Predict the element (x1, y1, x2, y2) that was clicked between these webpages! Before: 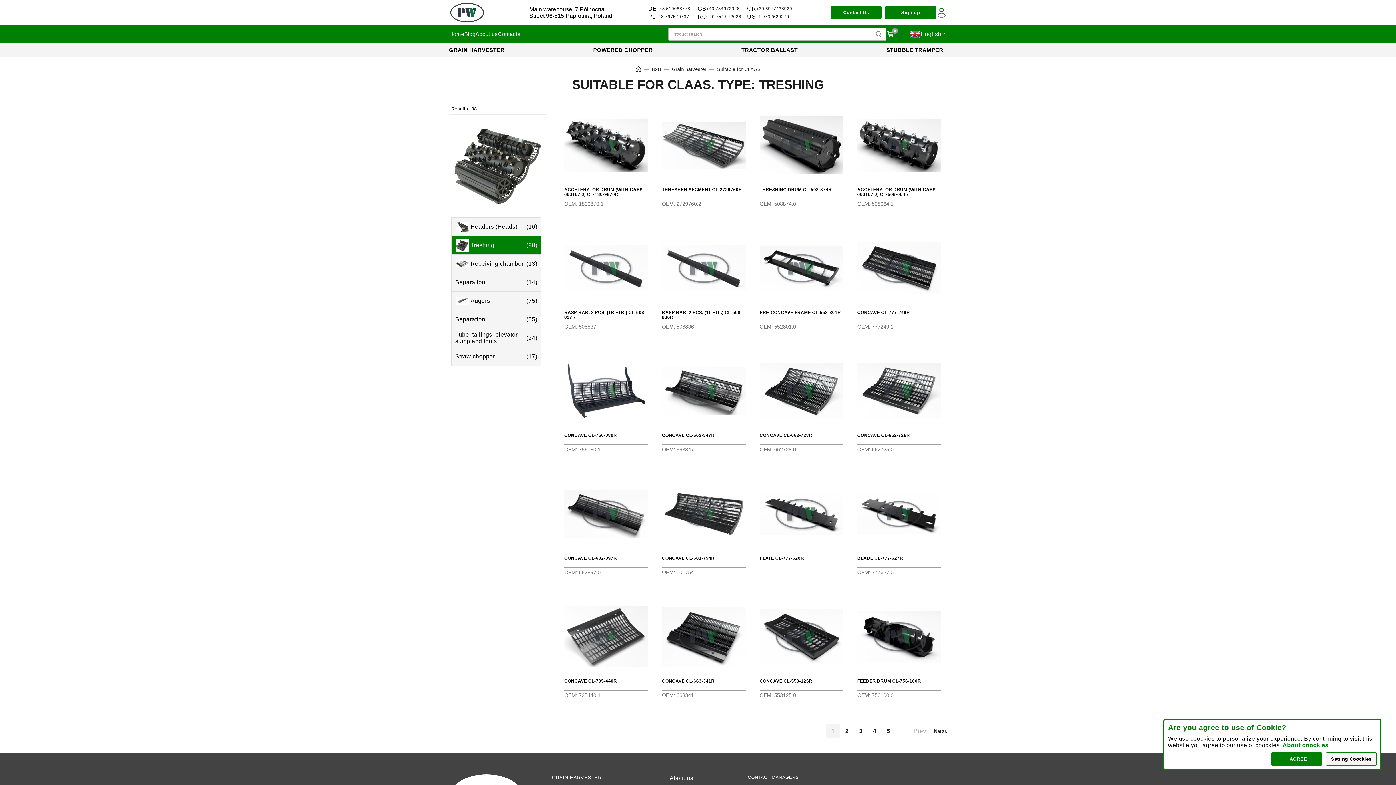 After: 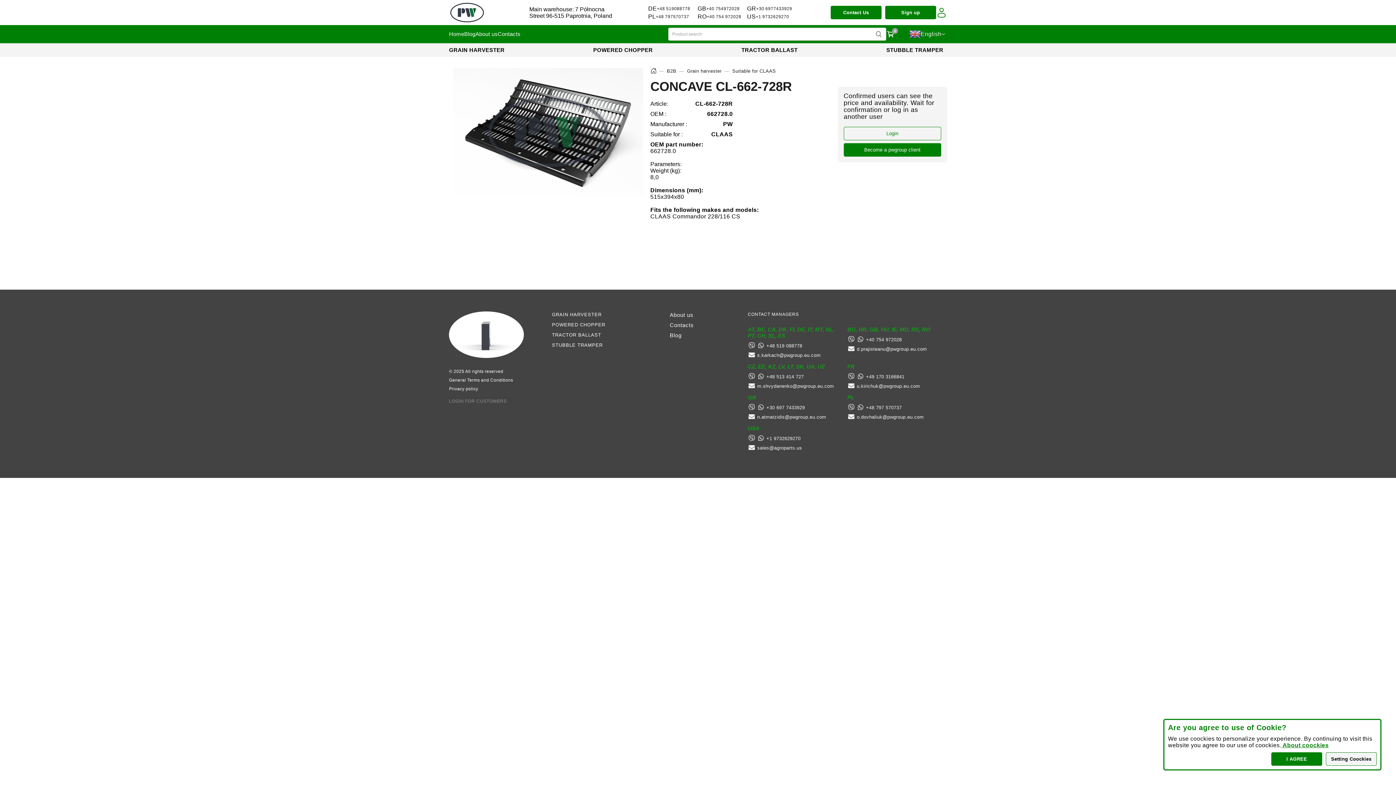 Action: bbox: (759, 351, 843, 427)